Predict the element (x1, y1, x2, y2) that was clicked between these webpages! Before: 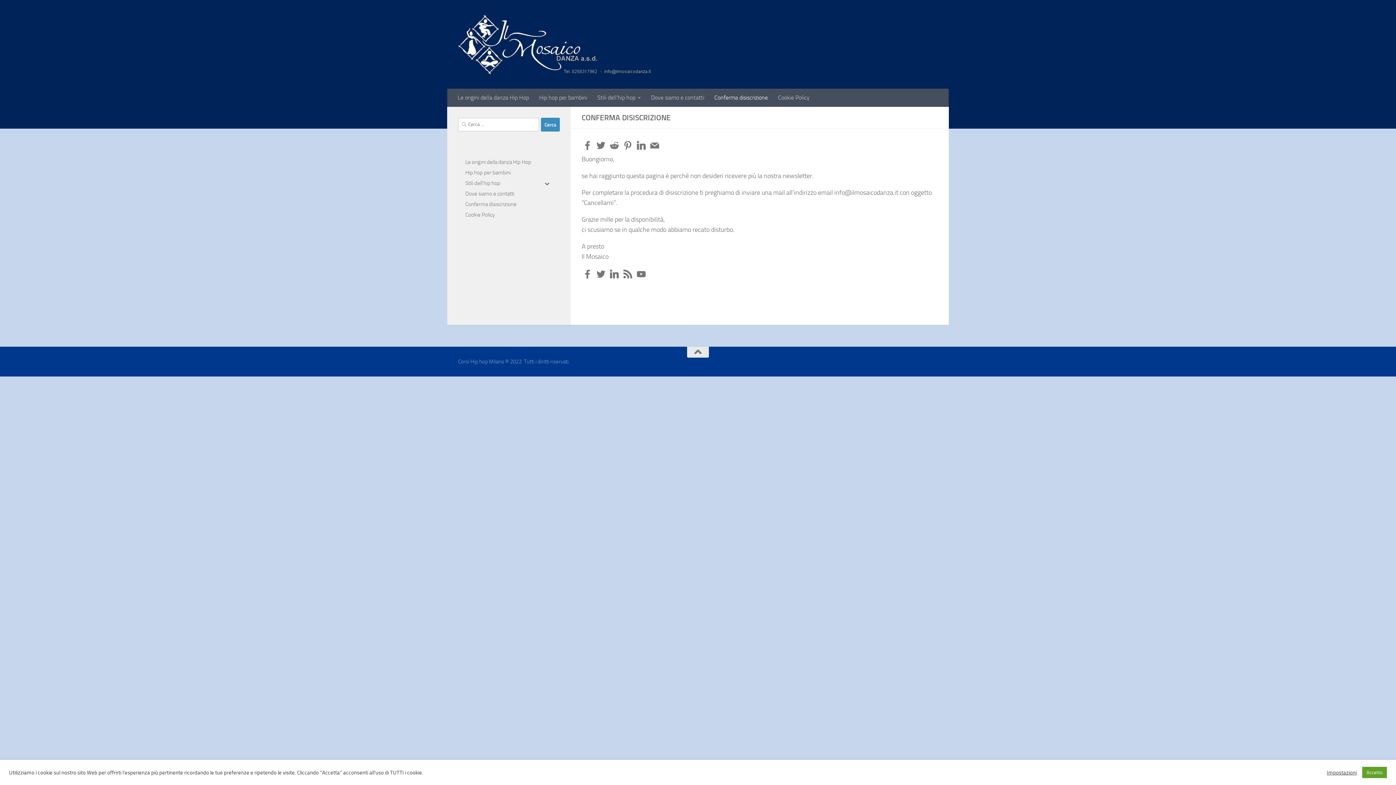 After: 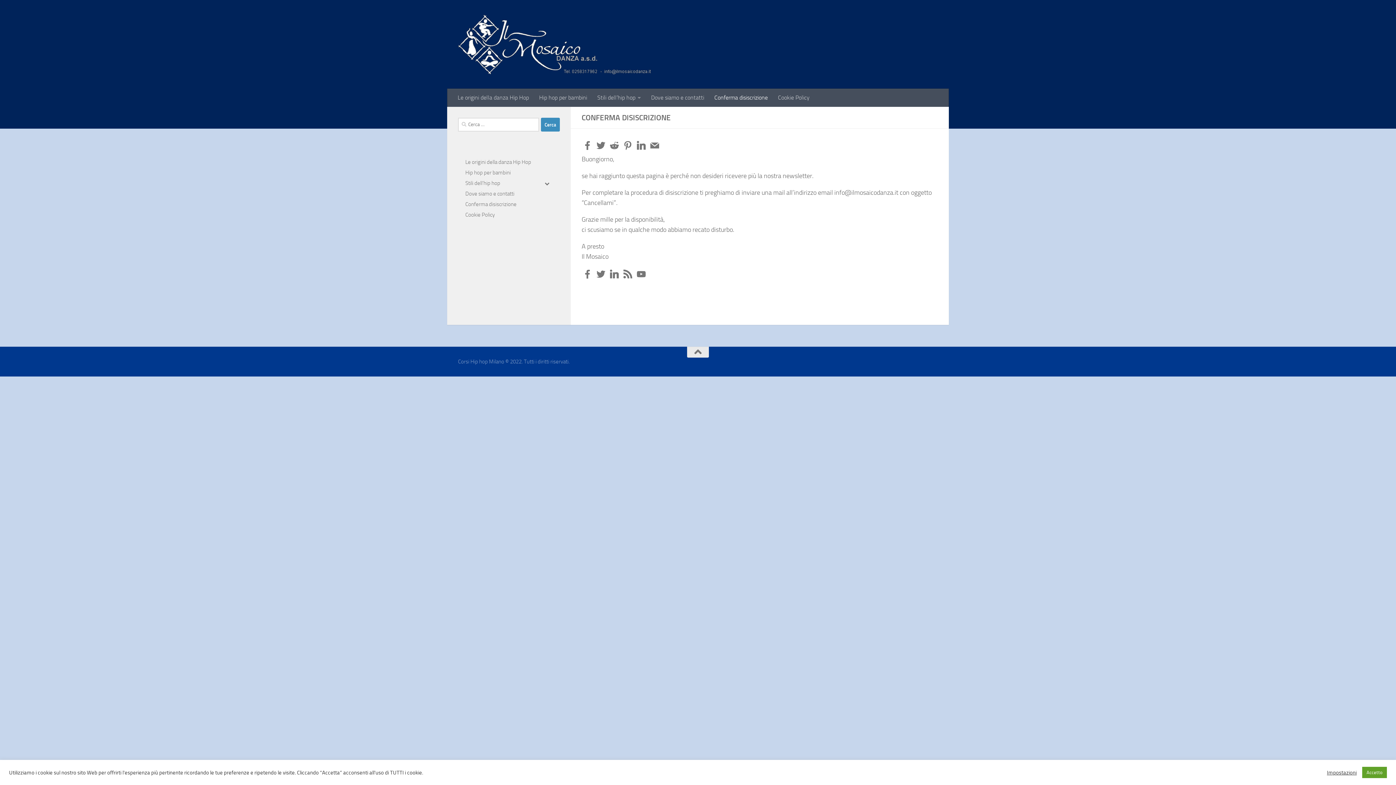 Action: bbox: (622, 139, 633, 151)